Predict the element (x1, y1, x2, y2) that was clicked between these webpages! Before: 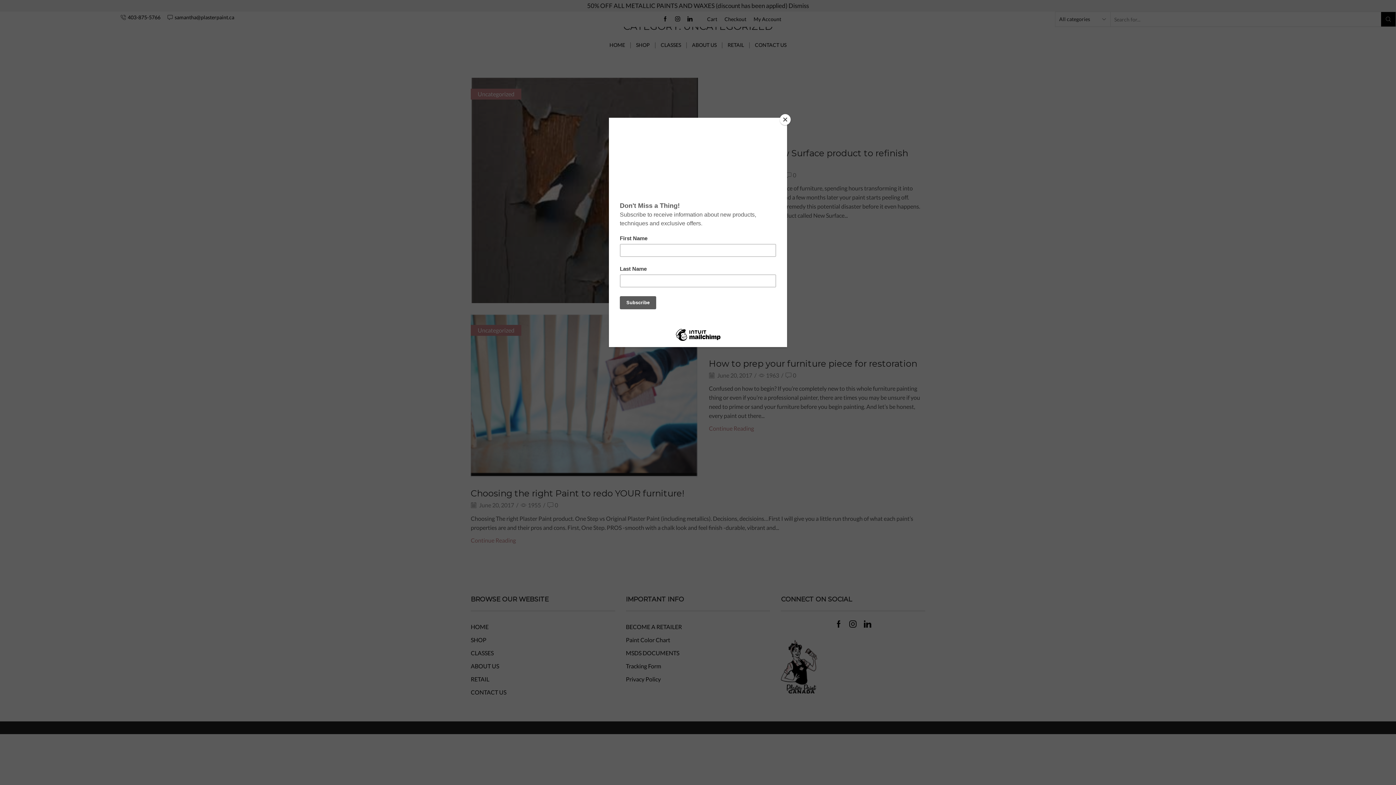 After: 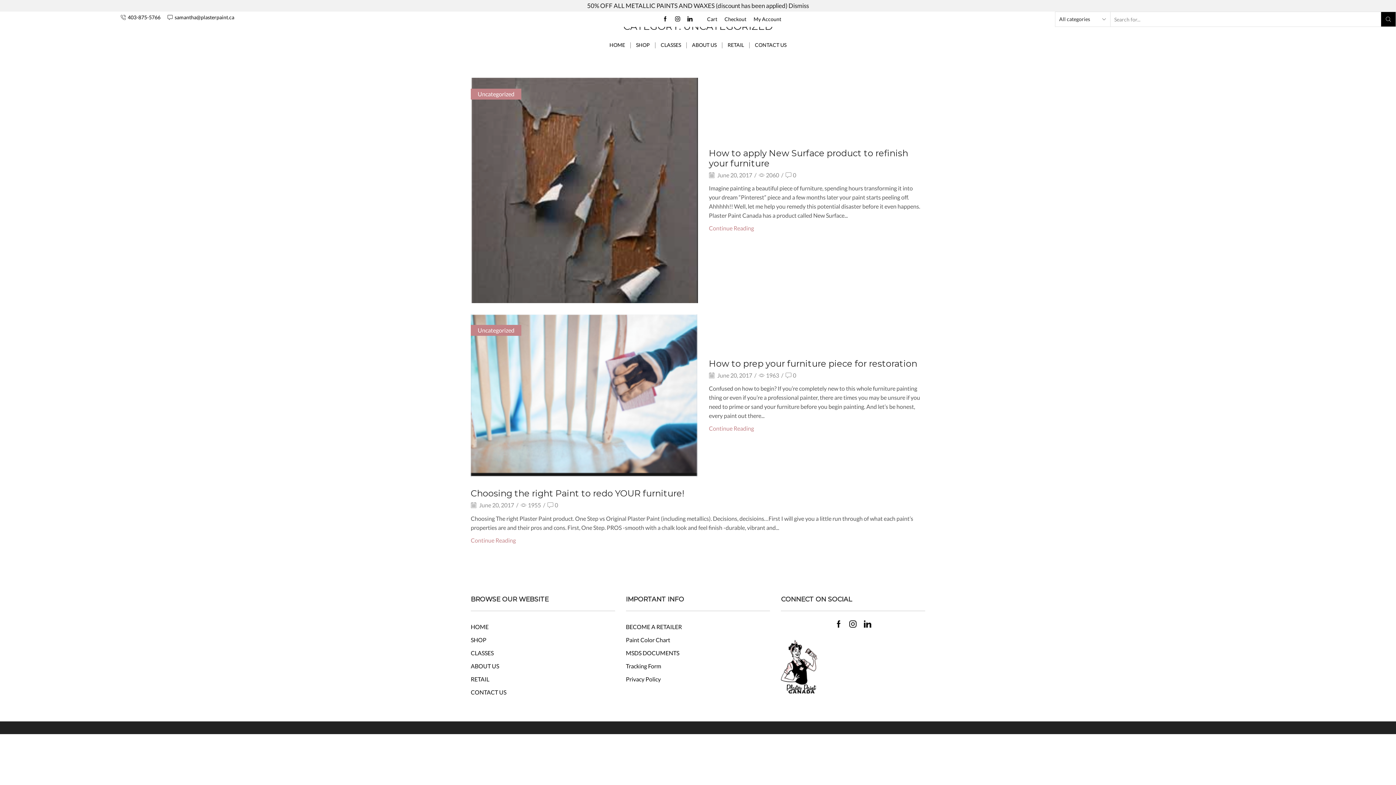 Action: label: Close bbox: (780, 114, 790, 125)